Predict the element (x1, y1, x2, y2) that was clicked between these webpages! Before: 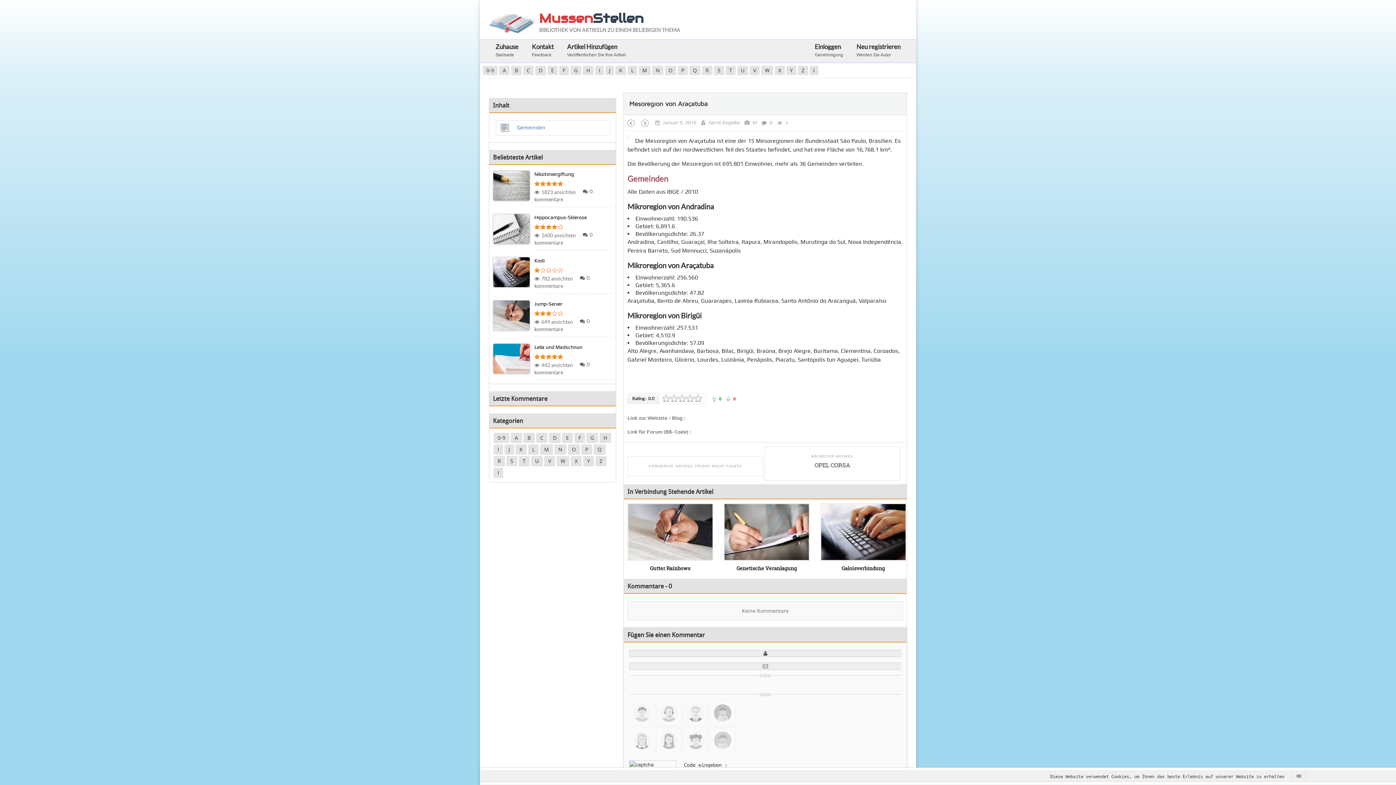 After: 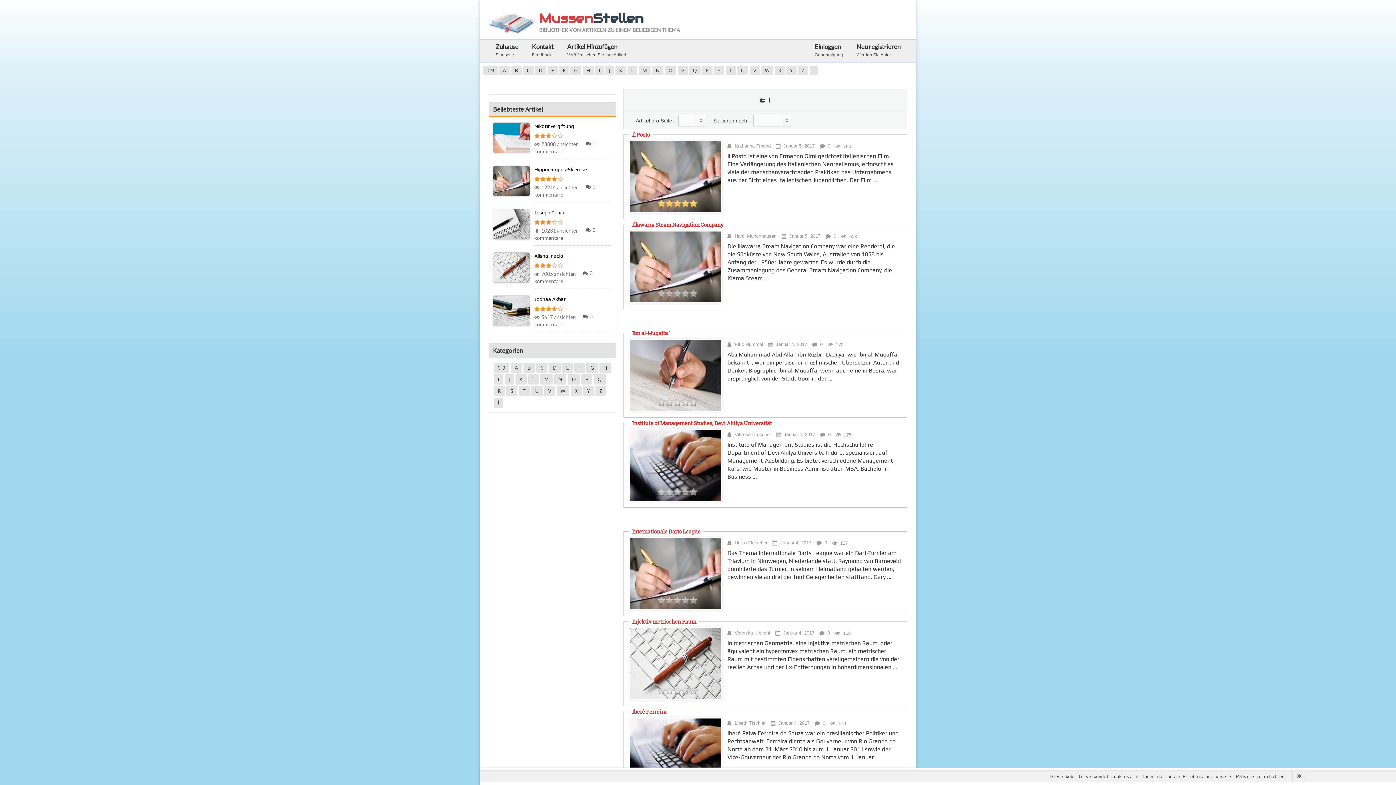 Action: bbox: (595, 65, 604, 75) label: I